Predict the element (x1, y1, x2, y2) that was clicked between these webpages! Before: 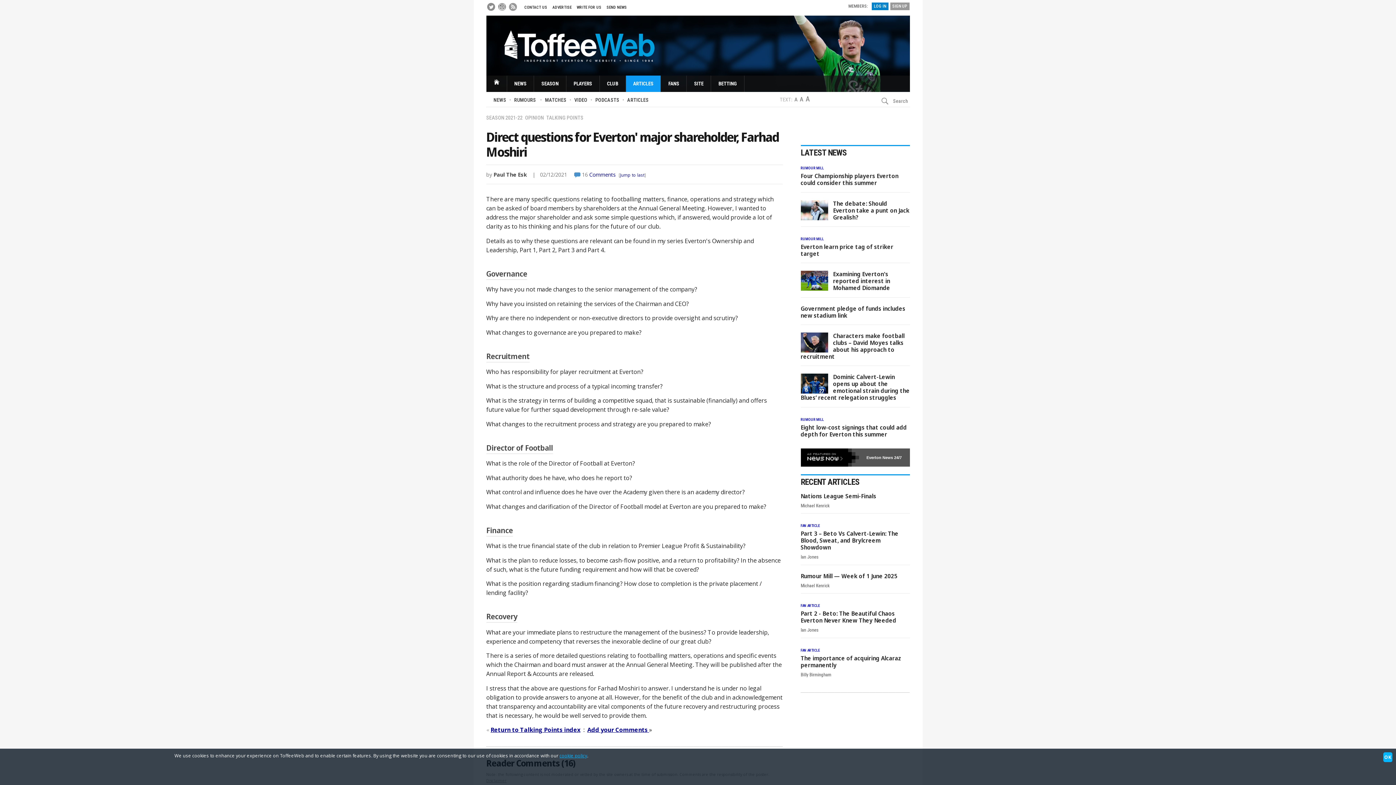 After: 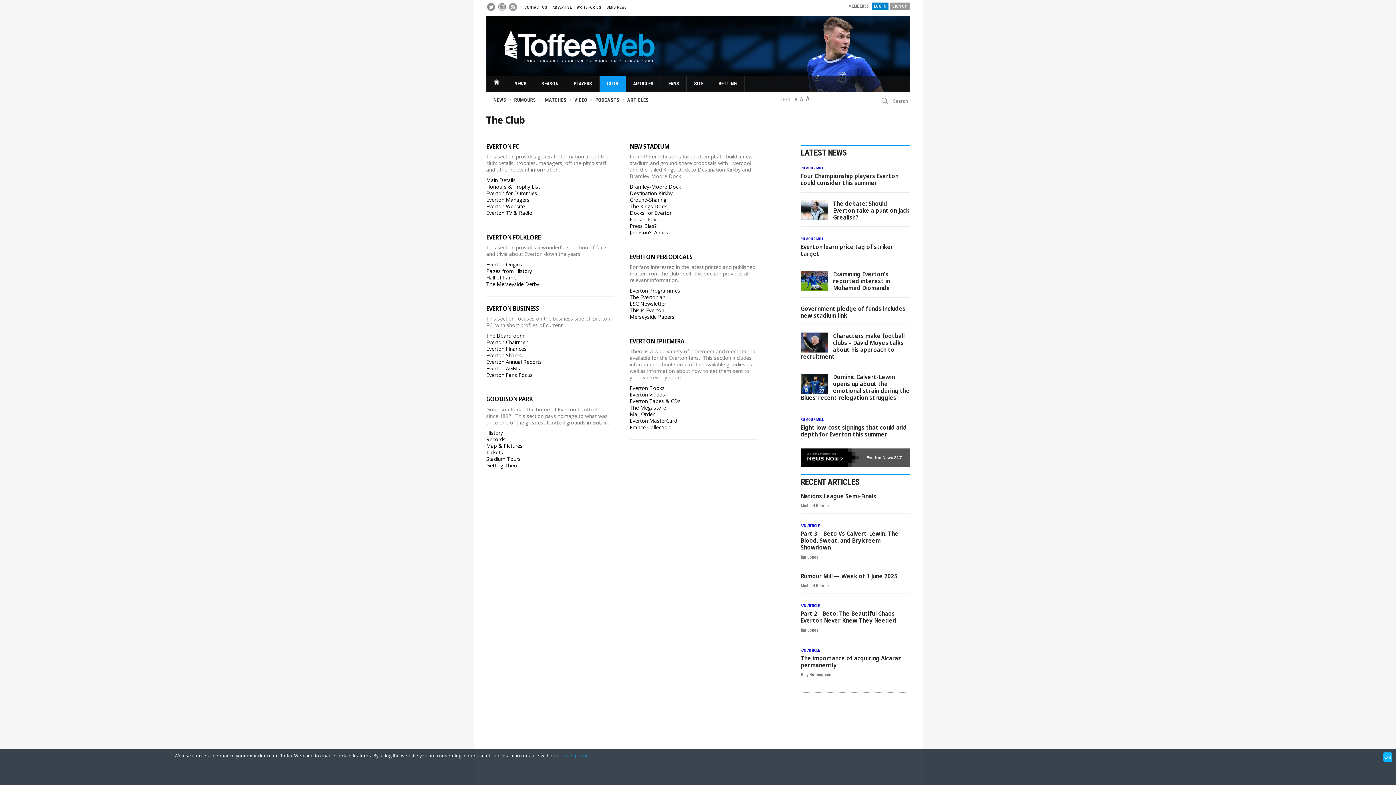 Action: label: CLUB bbox: (603, 75, 622, 92)